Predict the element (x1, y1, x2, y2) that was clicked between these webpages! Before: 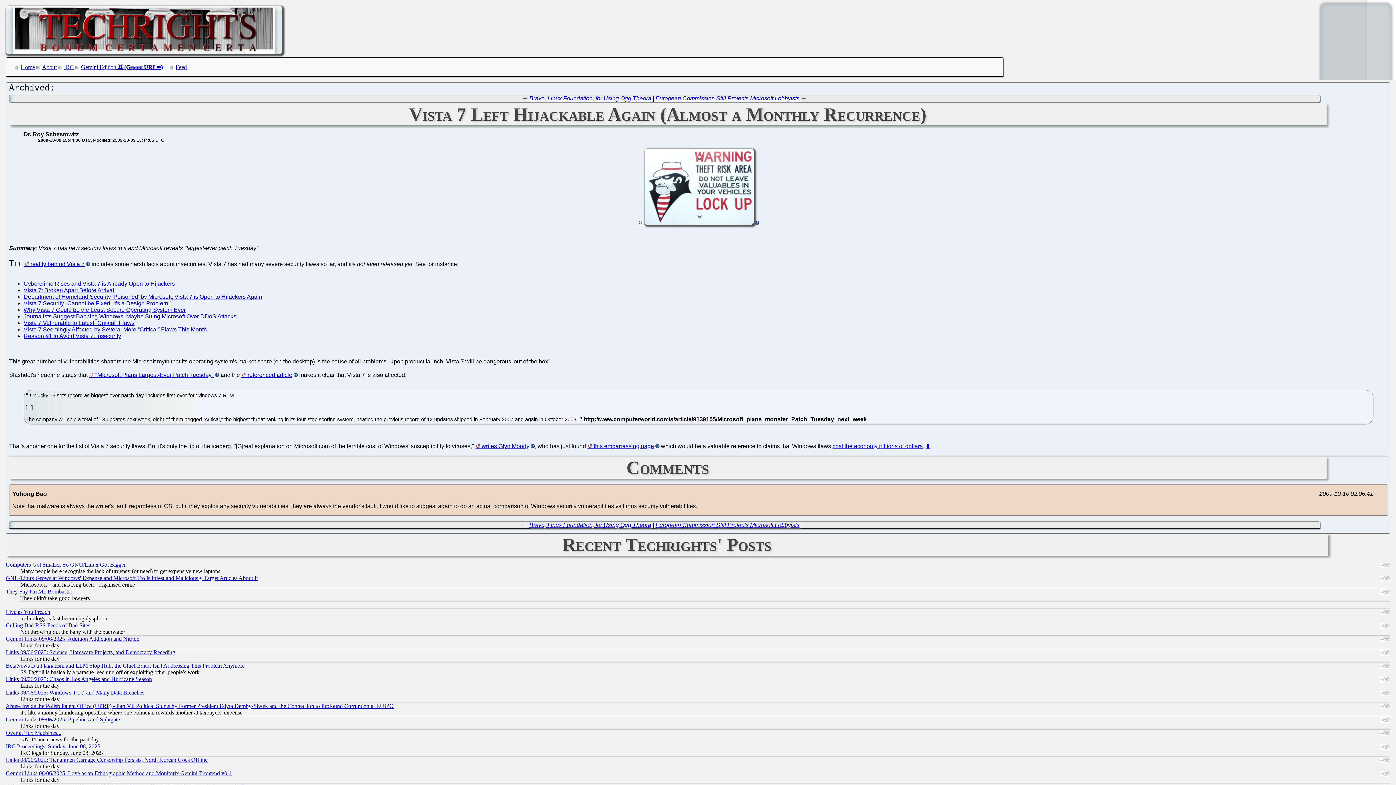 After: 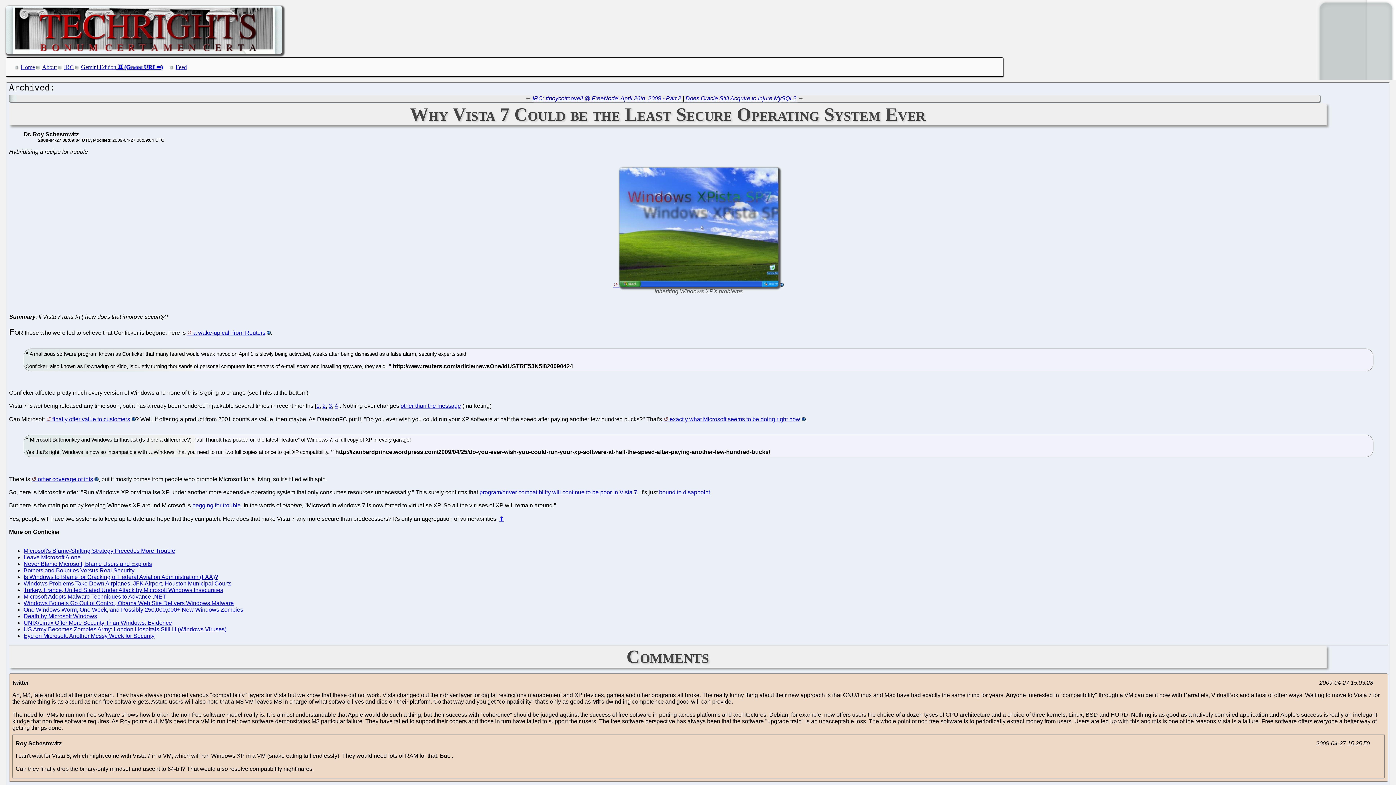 Action: label: Why Vista 7 Could be the Least Secure Operating System Ever bbox: (23, 306, 185, 313)